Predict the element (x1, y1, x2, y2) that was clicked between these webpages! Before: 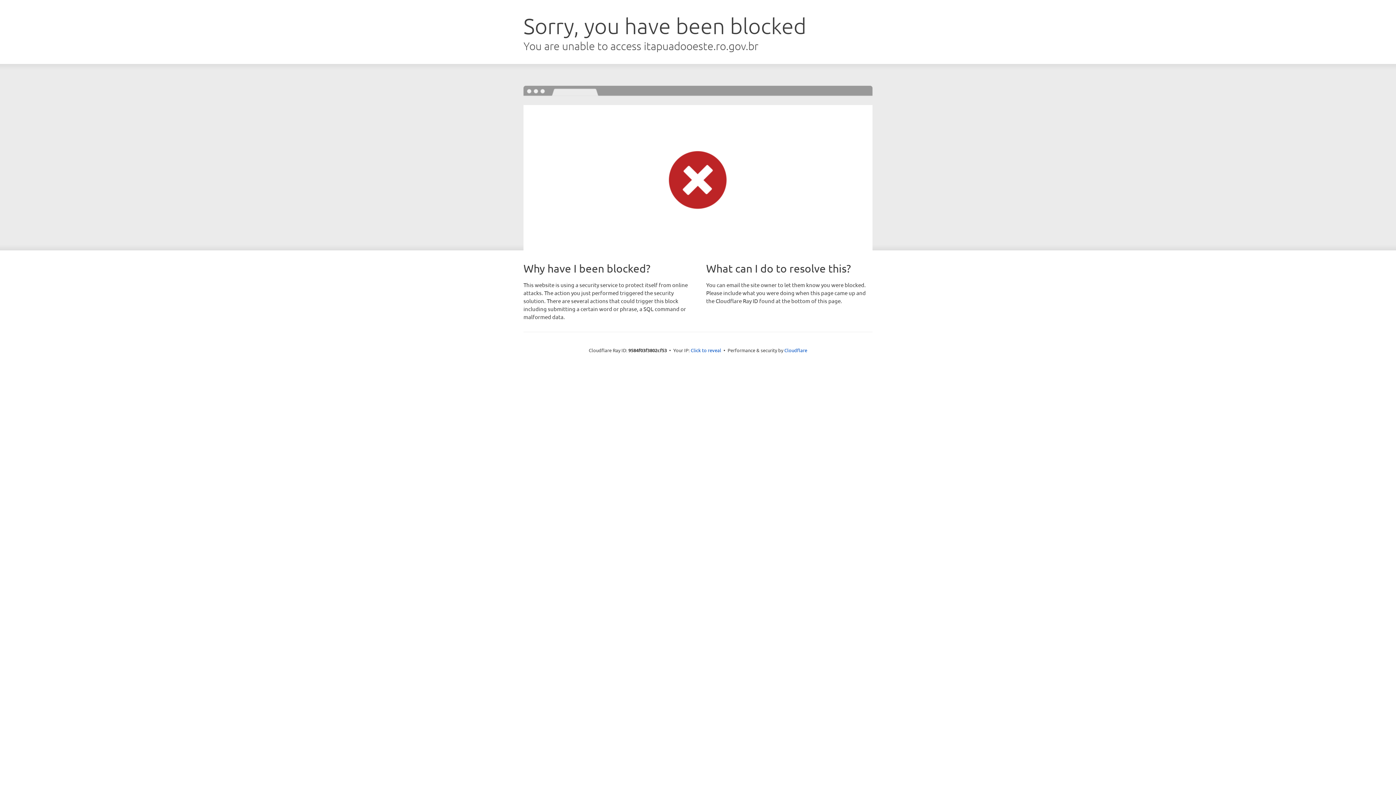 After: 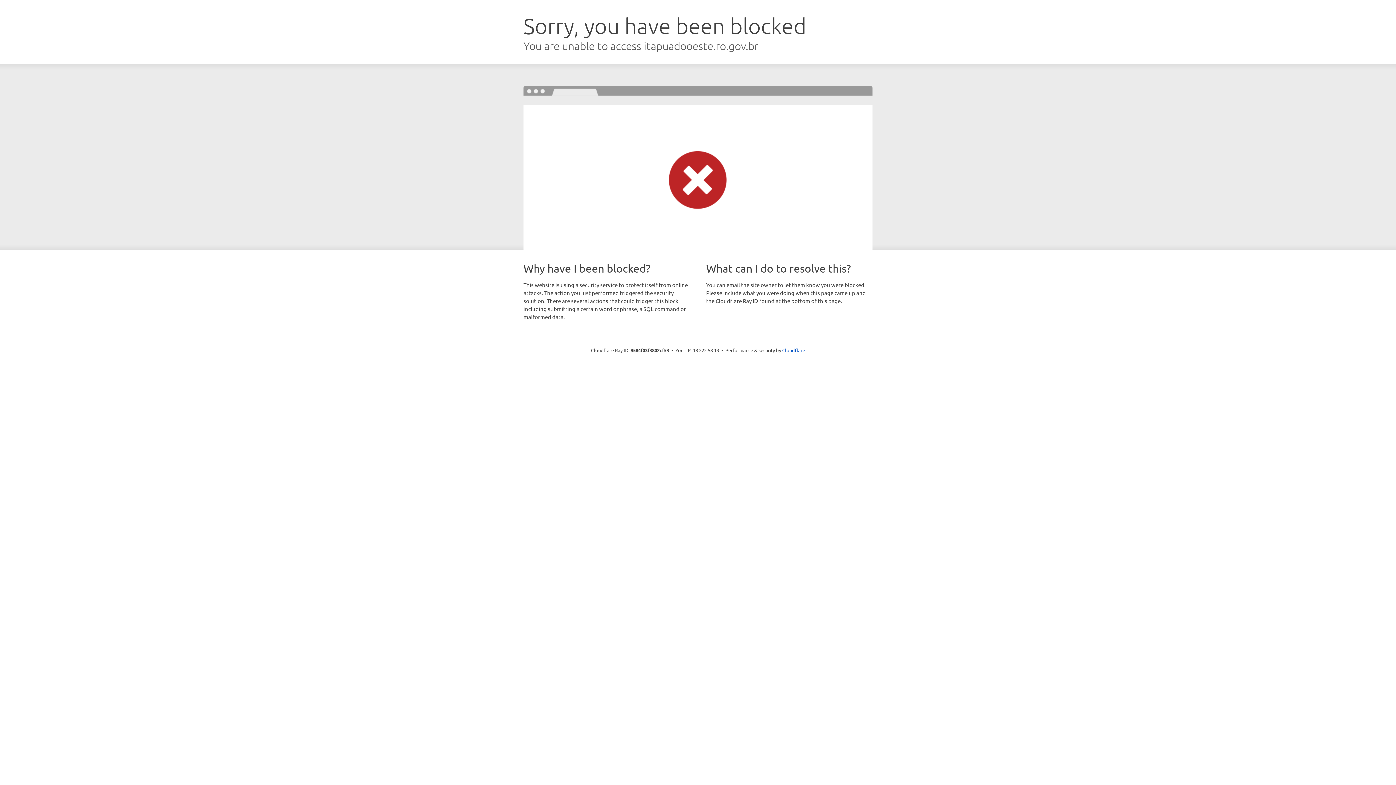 Action: label: Click to reveal bbox: (690, 346, 721, 353)